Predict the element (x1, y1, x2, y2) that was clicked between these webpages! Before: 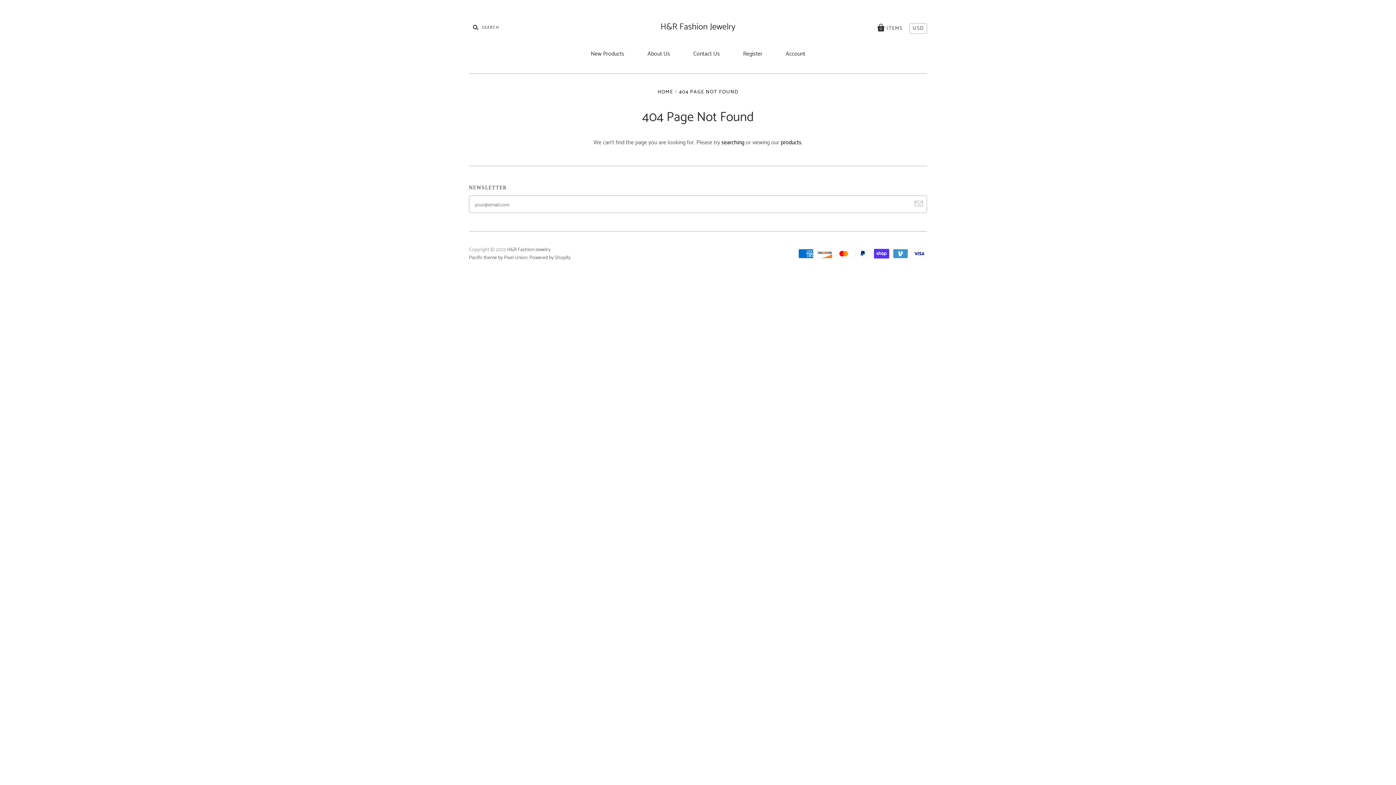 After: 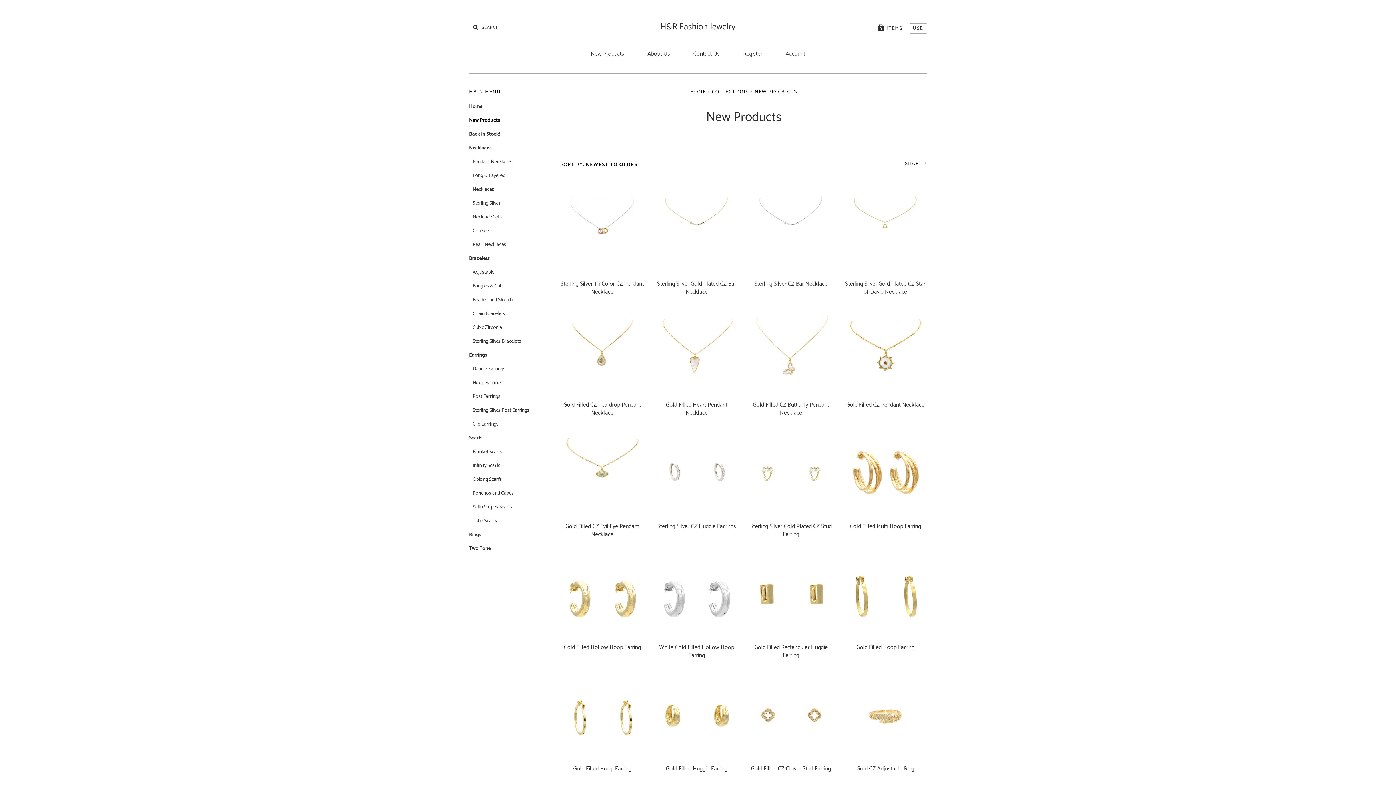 Action: bbox: (580, 44, 635, 64) label: New Products